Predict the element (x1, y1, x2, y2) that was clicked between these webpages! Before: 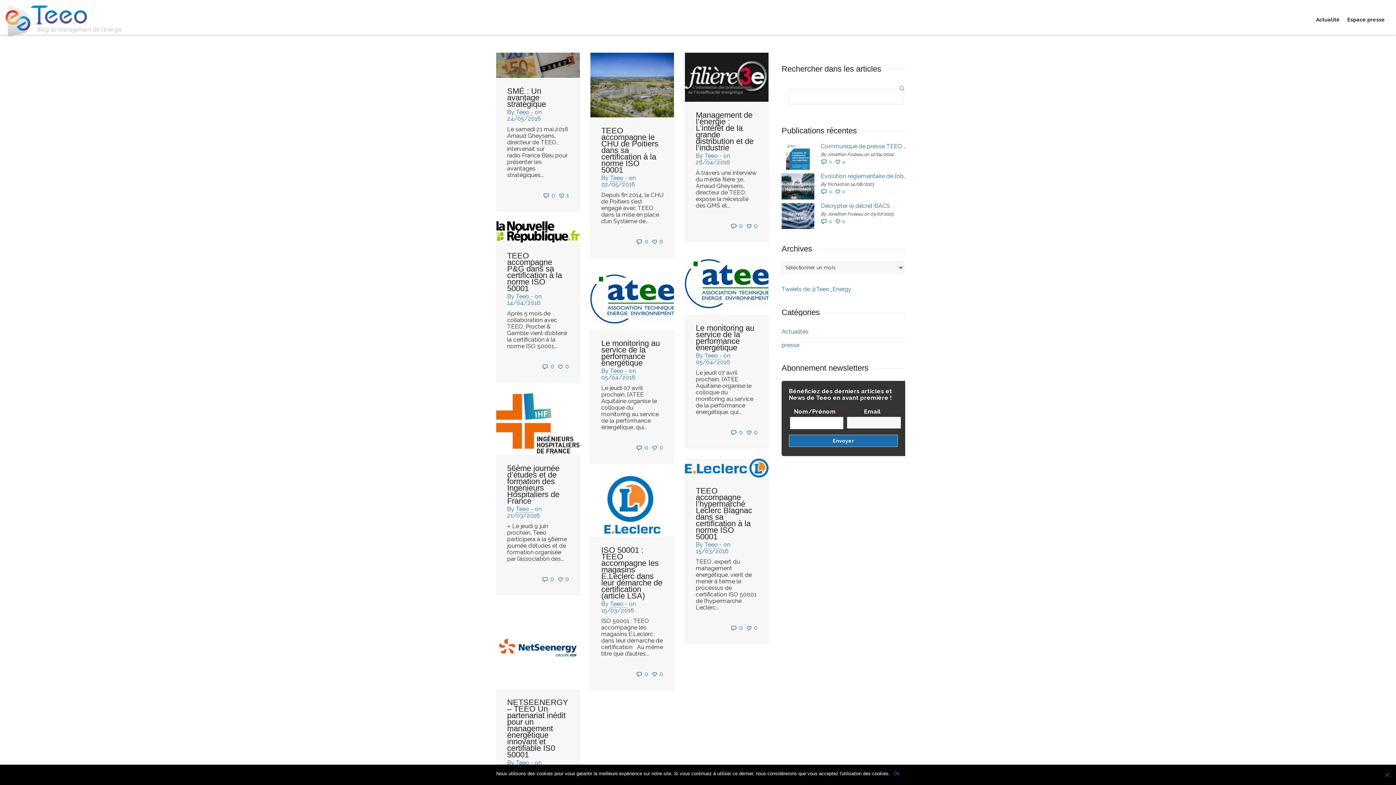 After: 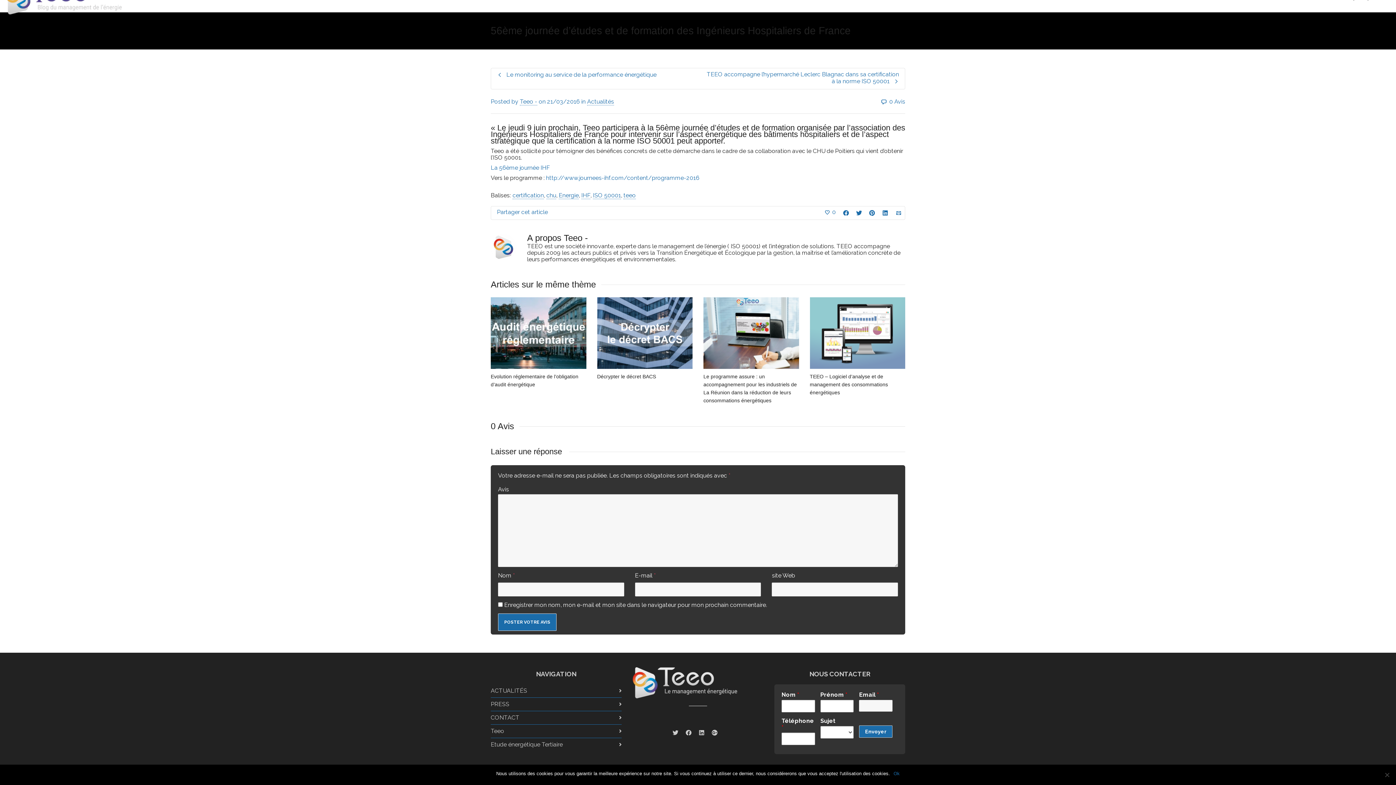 Action: bbox: (542, 576, 554, 582) label: 0